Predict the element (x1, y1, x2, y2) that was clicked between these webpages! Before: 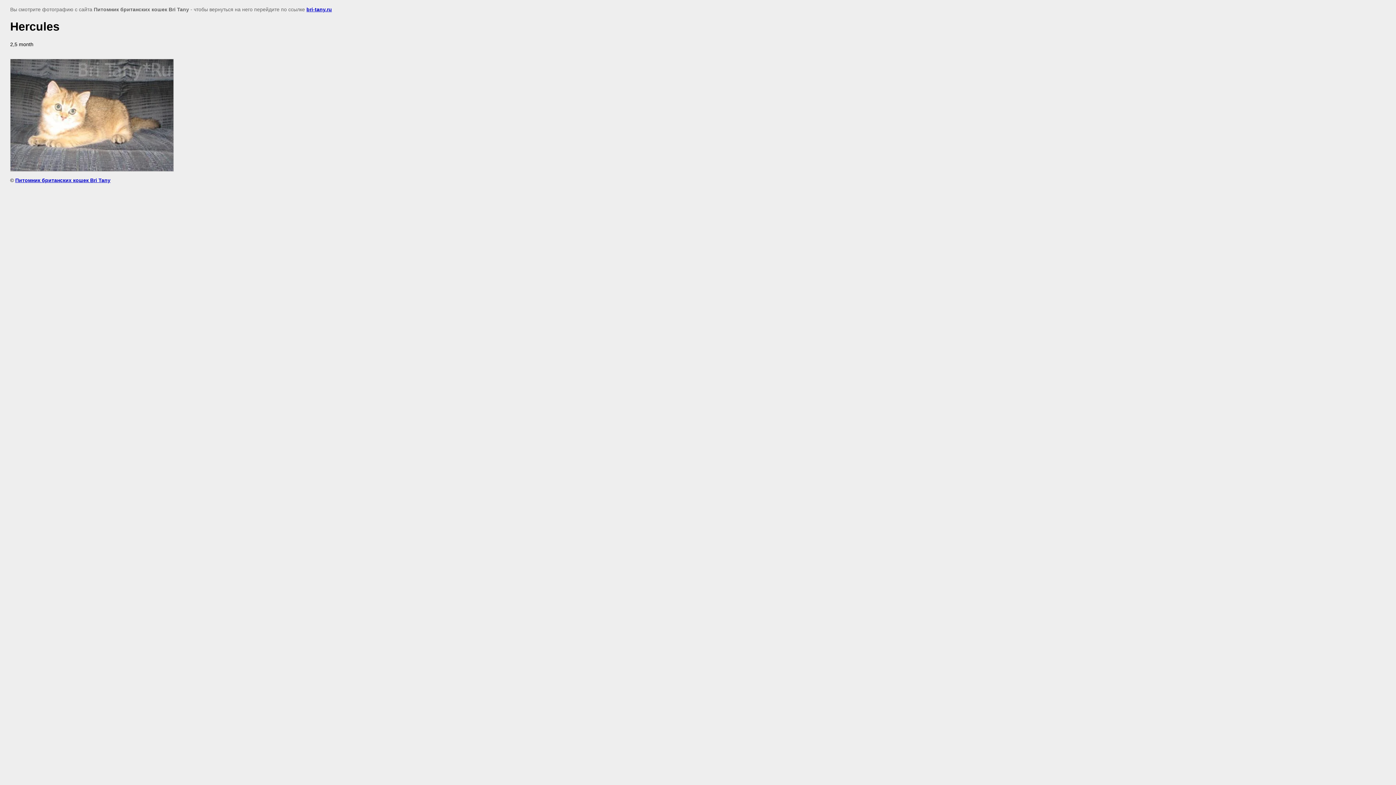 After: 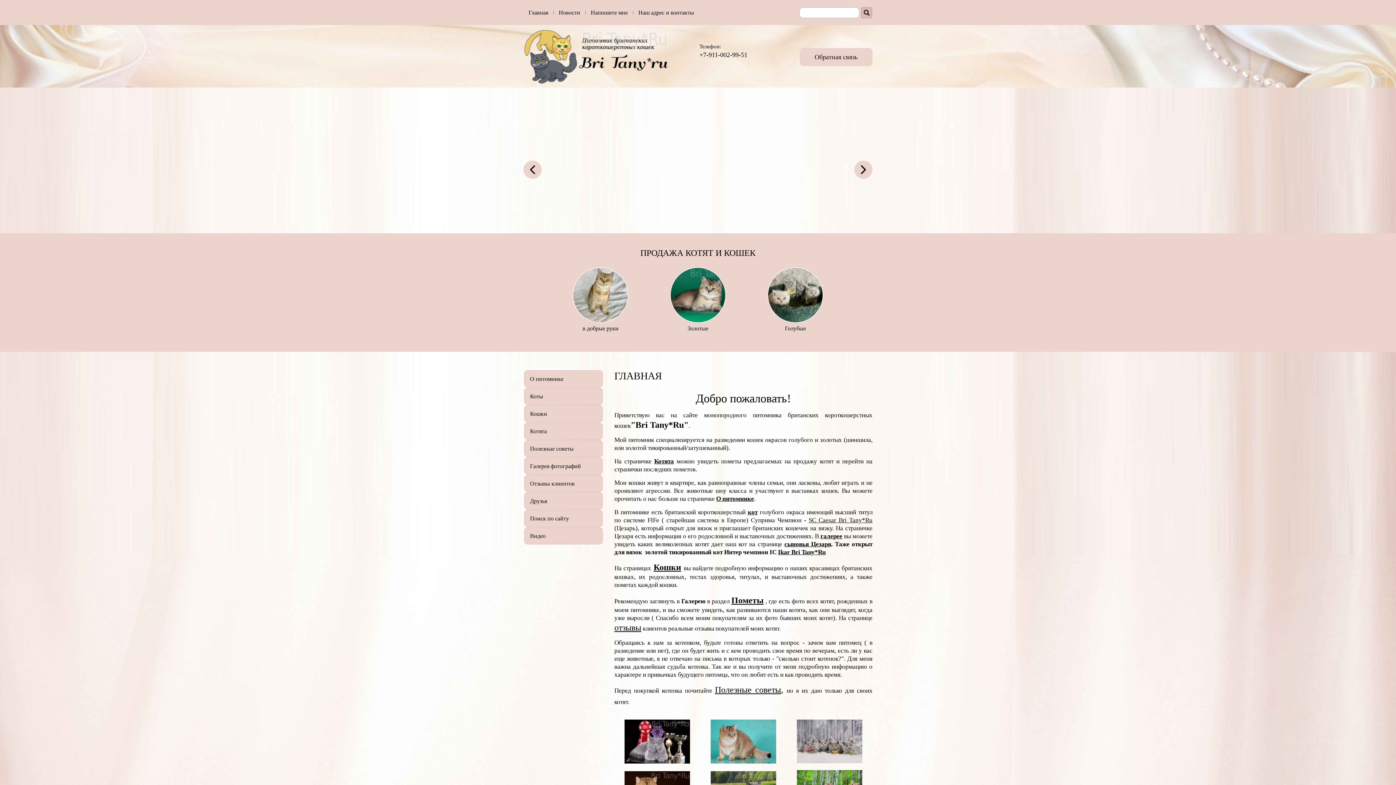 Action: bbox: (15, 177, 110, 183) label: Питомник британских кошек Bri Tany